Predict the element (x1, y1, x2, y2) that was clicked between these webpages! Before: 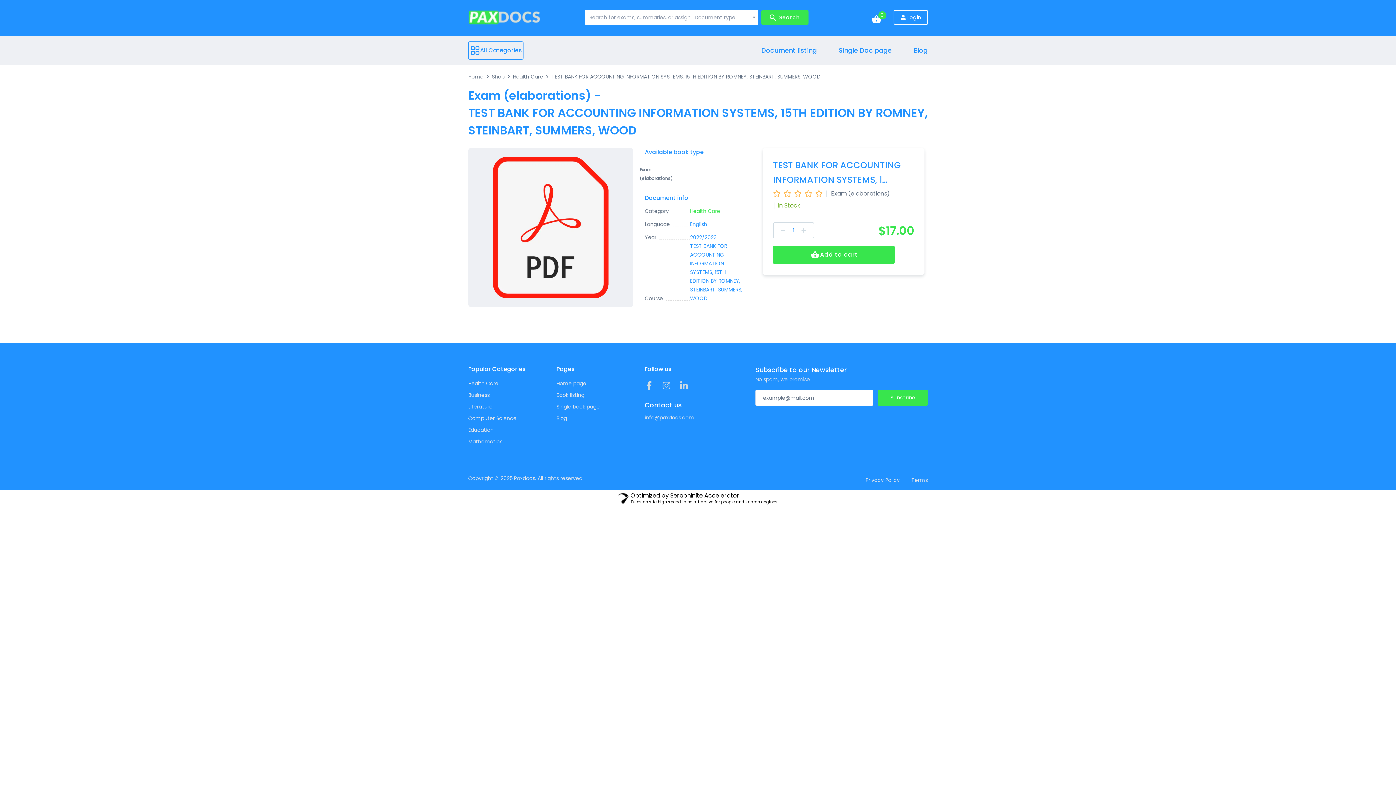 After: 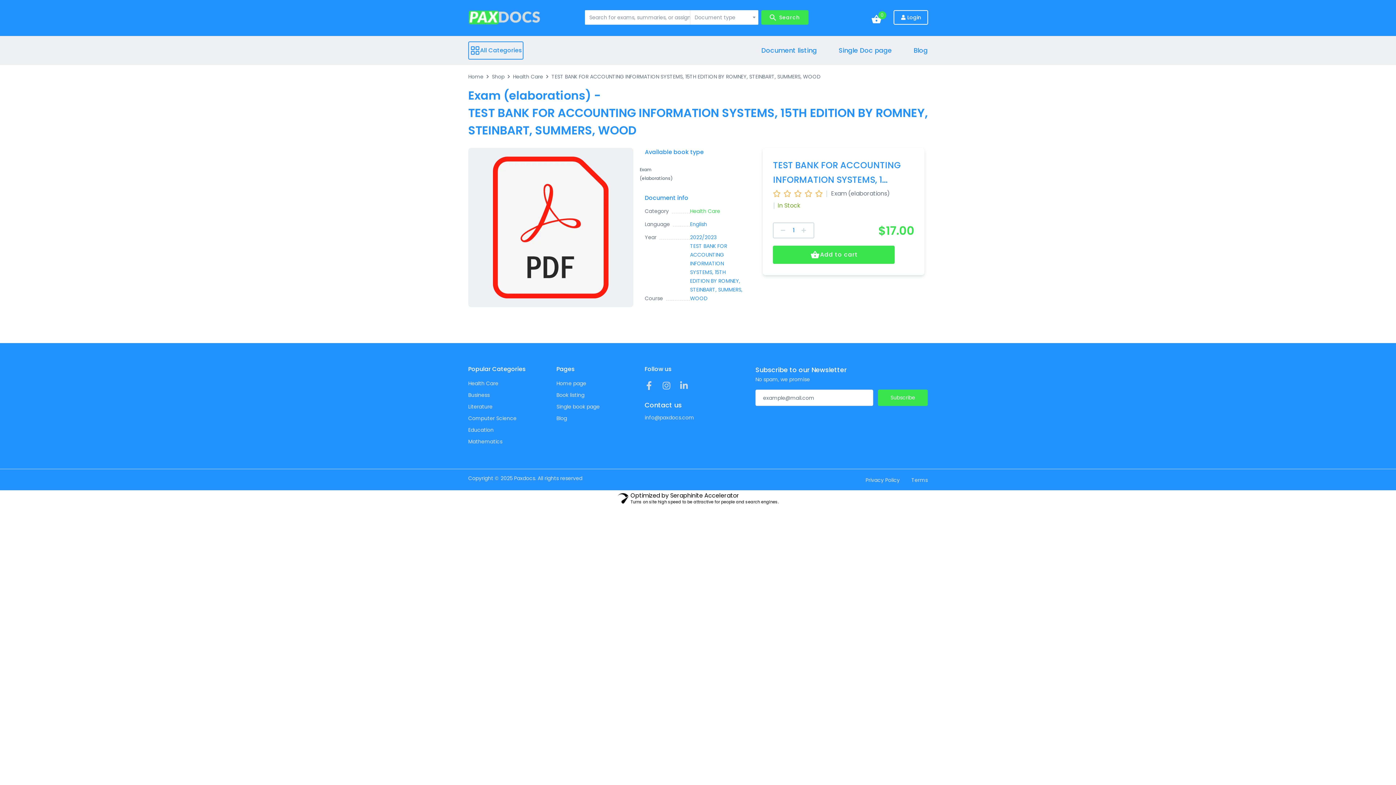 Action: bbox: (639, 165, 672, 182) label: Exam (elaborations)